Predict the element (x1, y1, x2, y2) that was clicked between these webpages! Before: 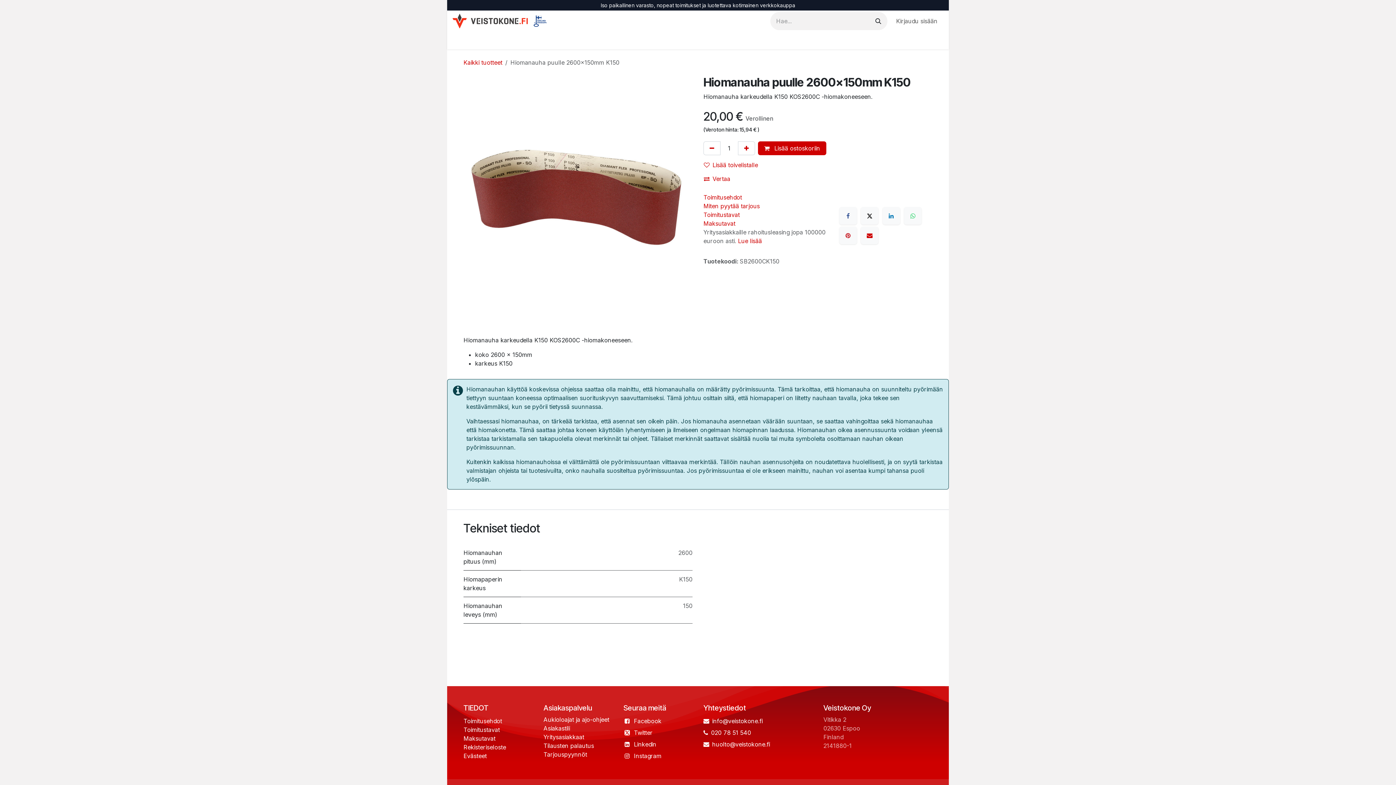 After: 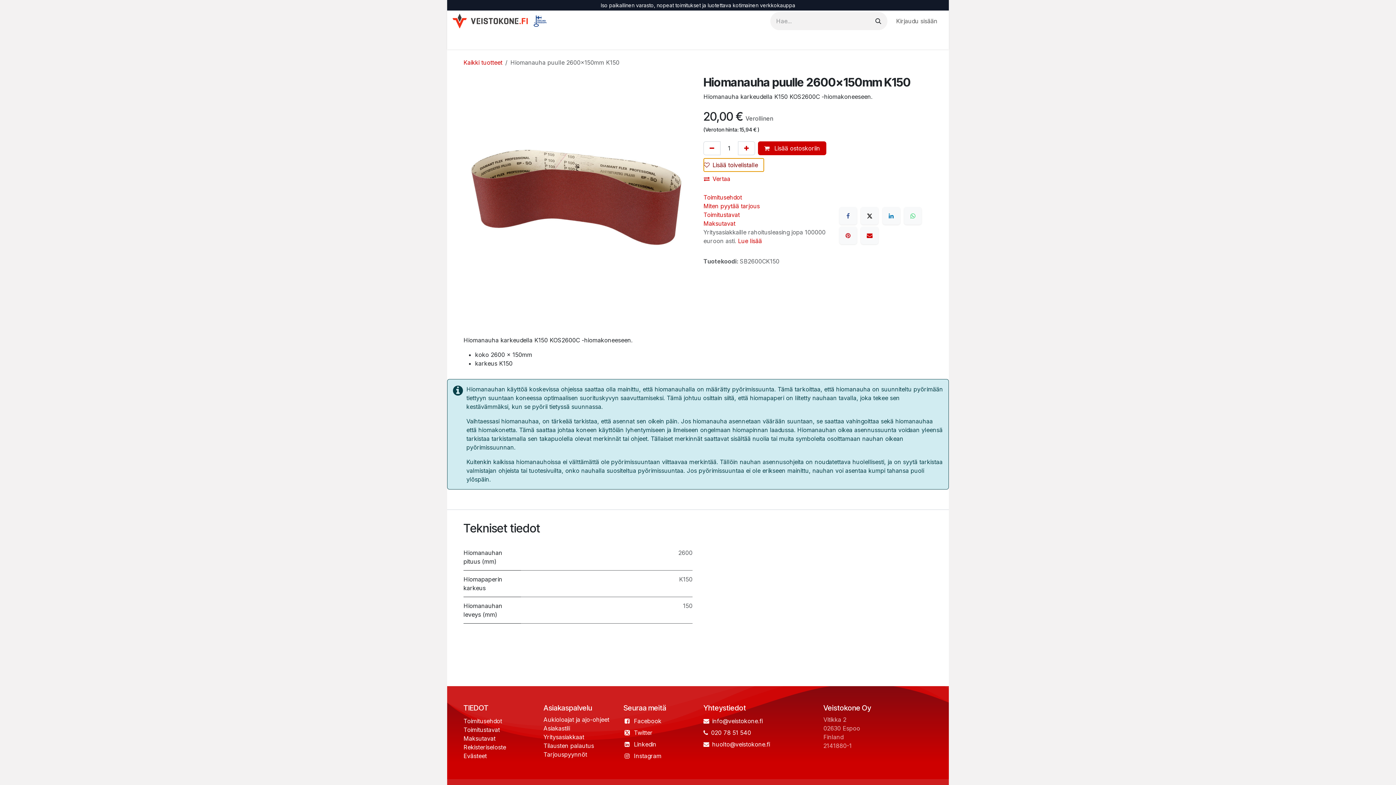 Action: label: Lisää toivelistalle bbox: (703, 158, 764, 172)